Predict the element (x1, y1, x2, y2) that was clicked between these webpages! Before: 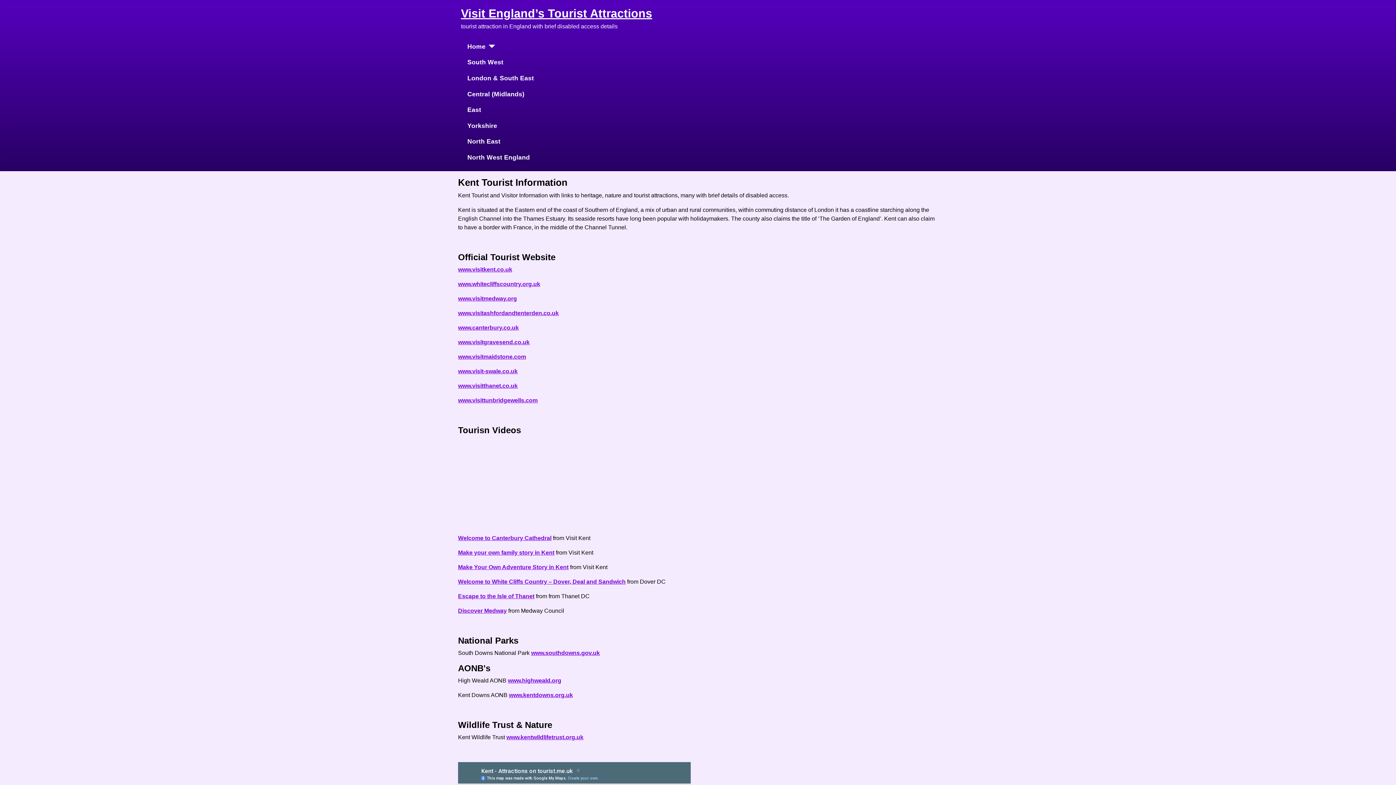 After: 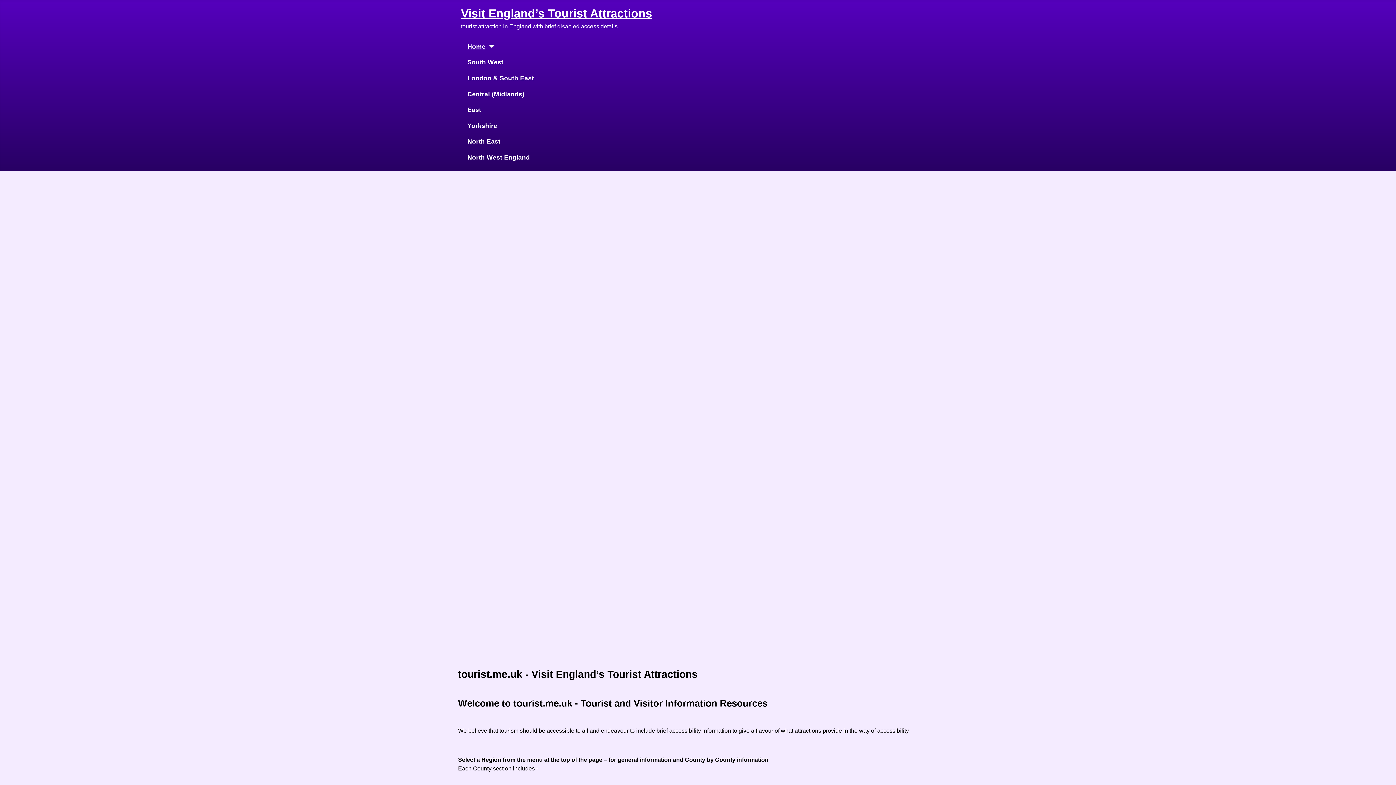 Action: bbox: (461, 6, 652, 20) label: Visit England’s Tourist Attractions